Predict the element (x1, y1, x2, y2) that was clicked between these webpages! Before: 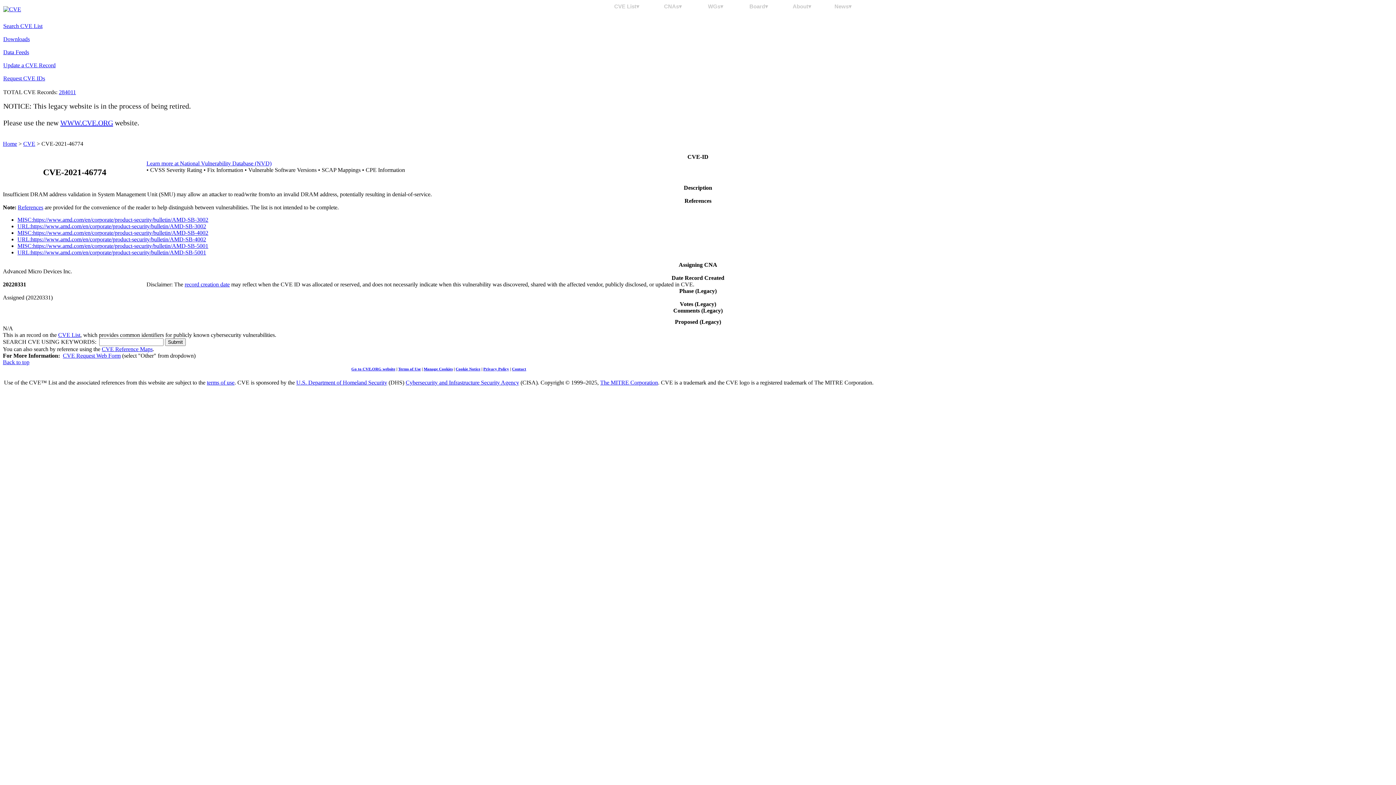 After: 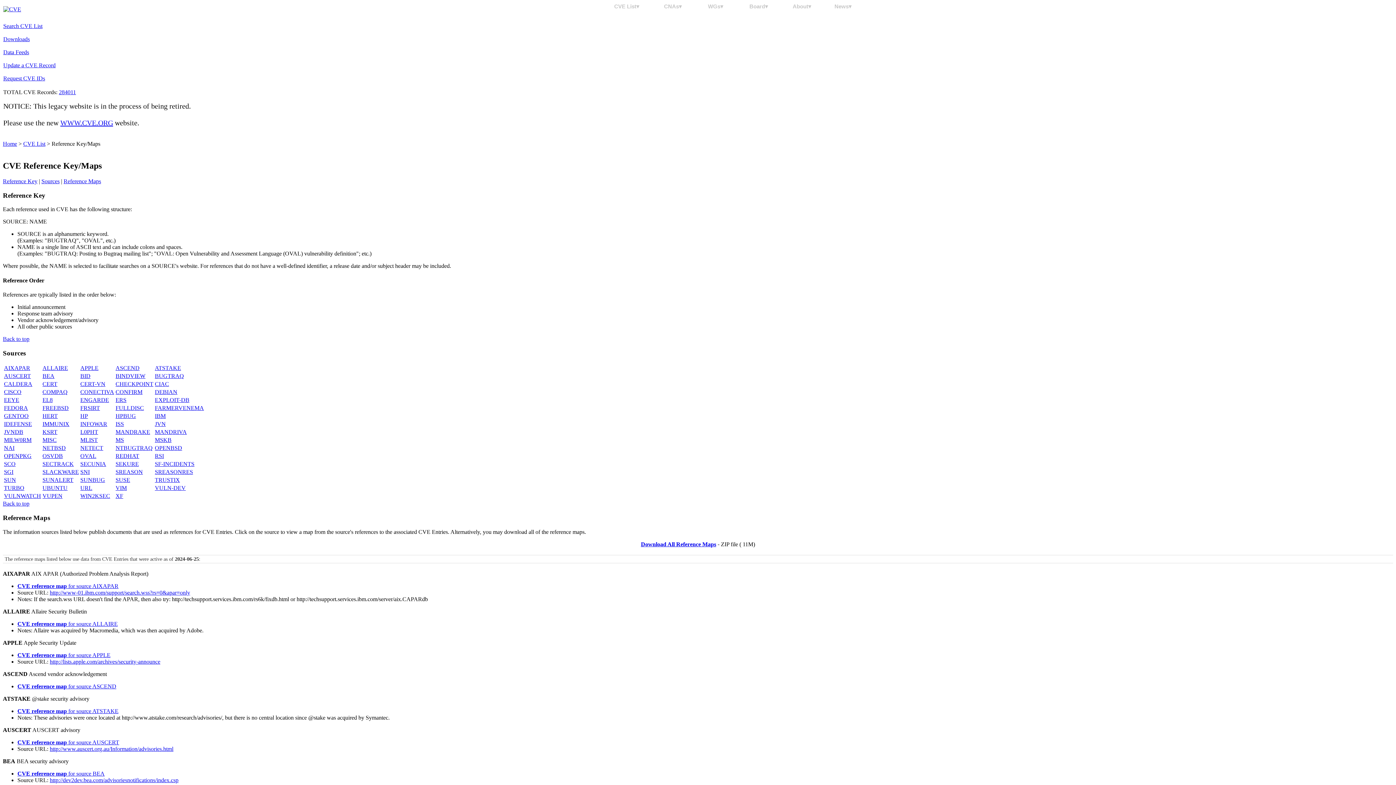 Action: bbox: (17, 204, 43, 210) label: References